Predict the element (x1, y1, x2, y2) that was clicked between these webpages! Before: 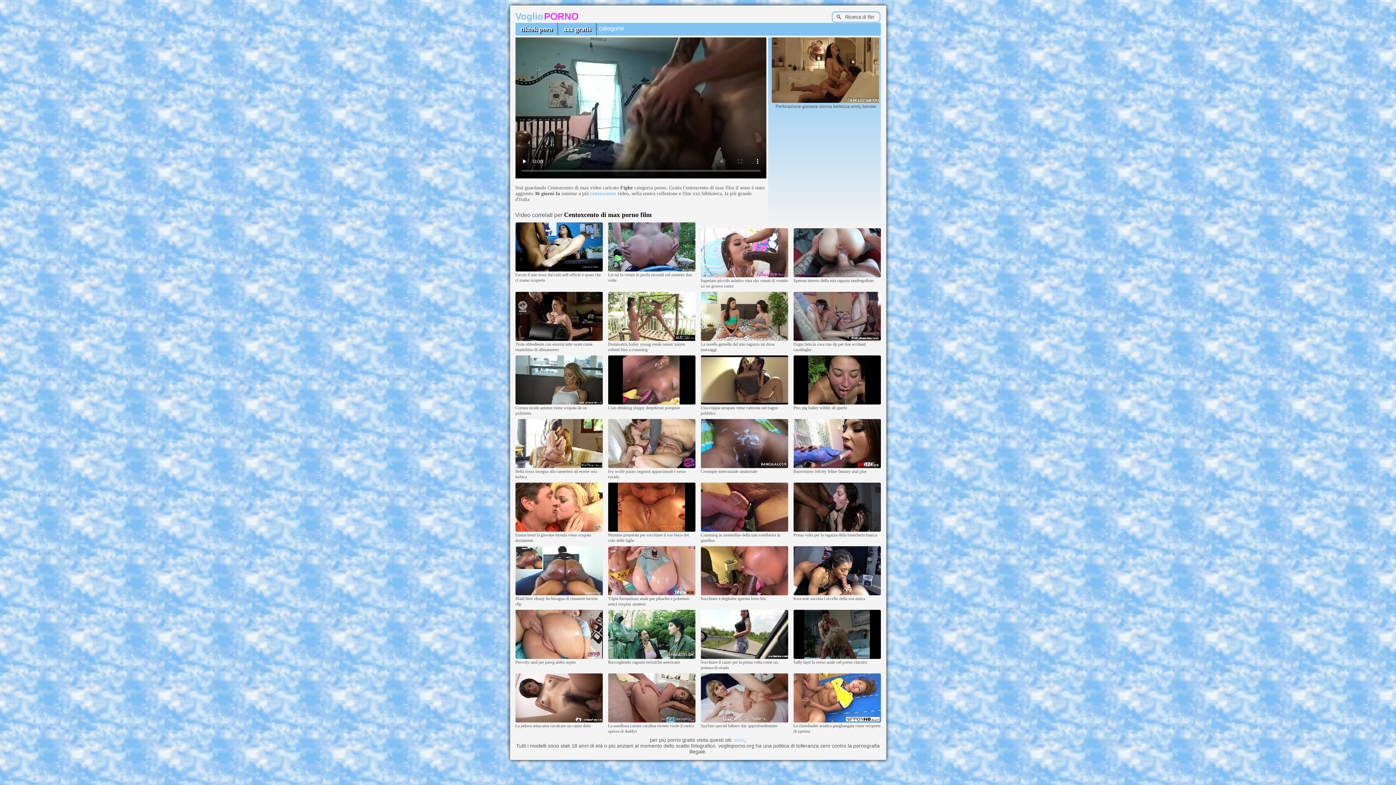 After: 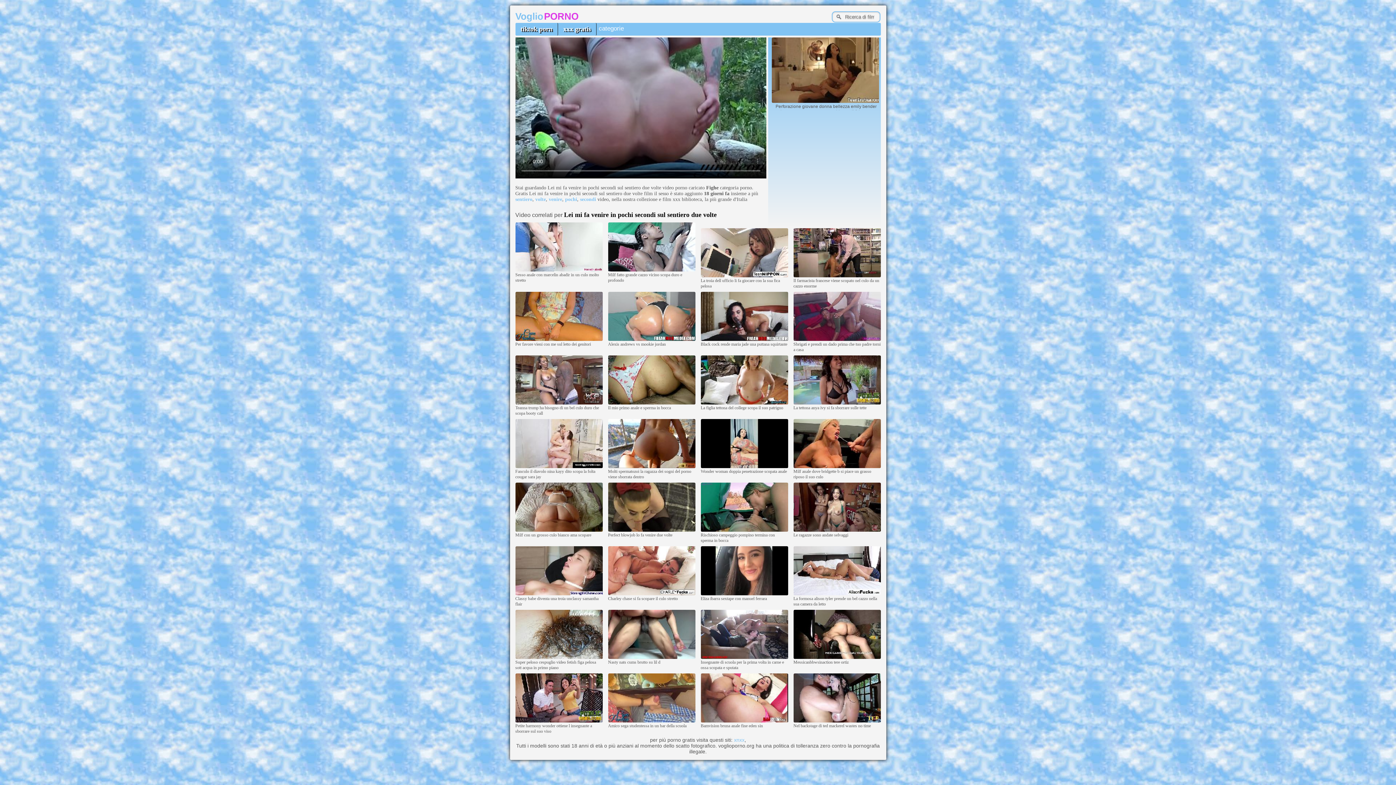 Action: bbox: (608, 267, 695, 272)